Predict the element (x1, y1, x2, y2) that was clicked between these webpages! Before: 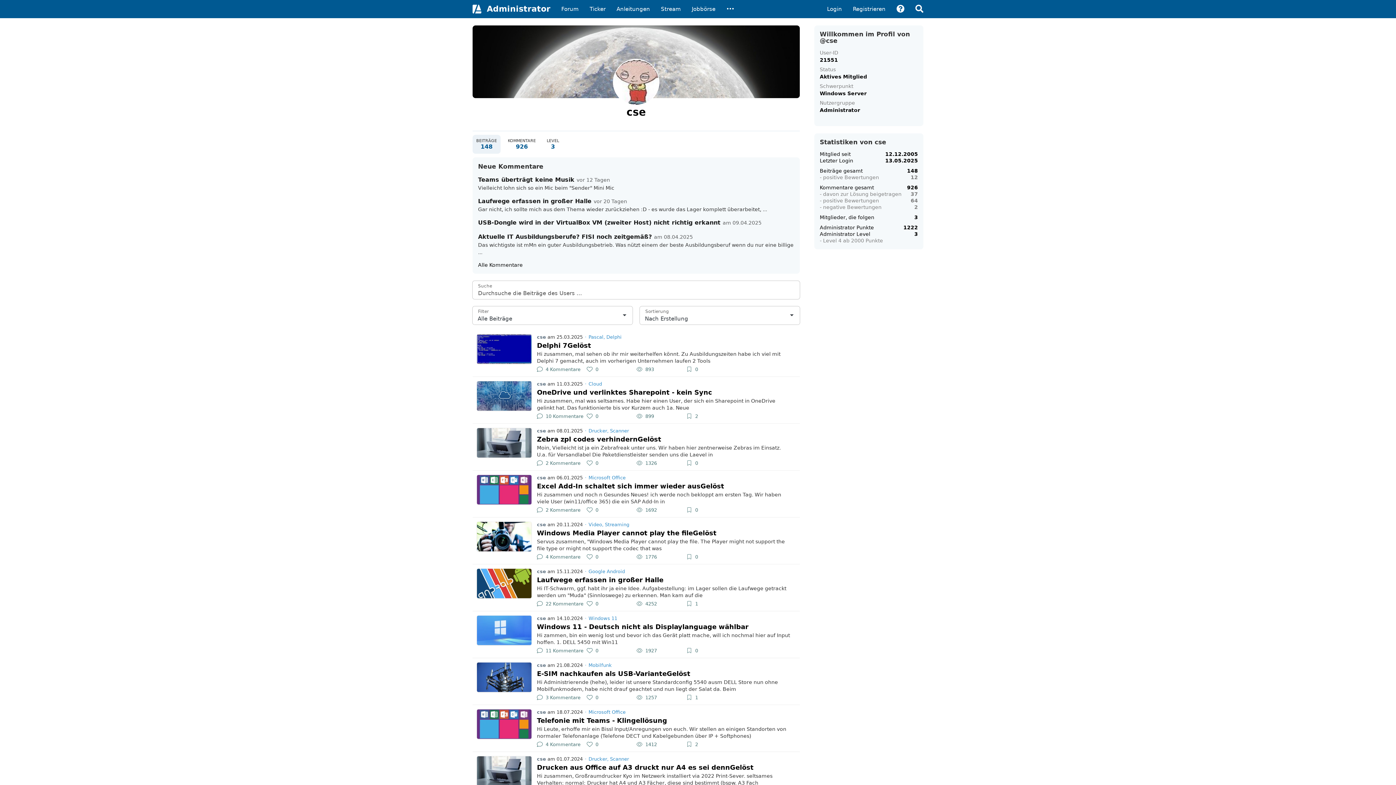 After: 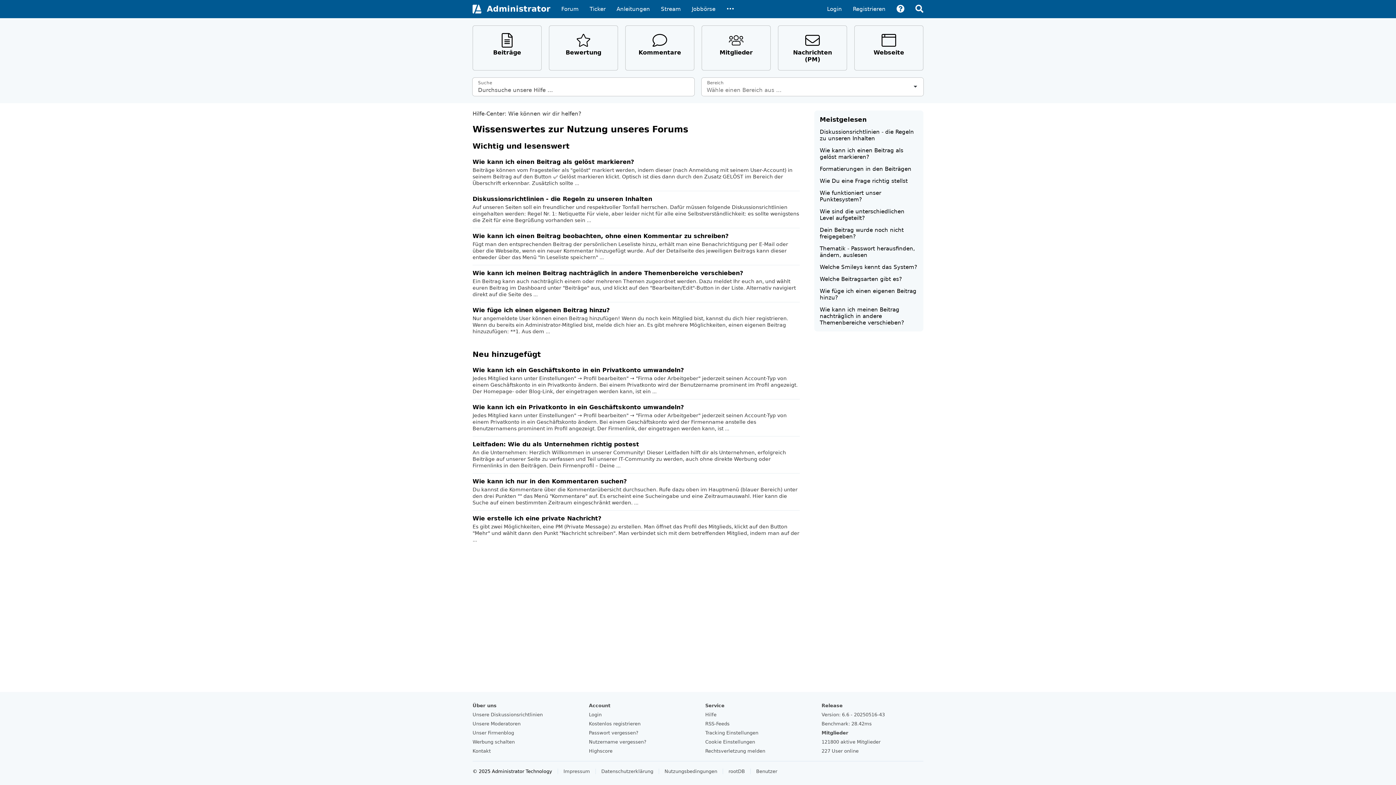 Action: label: Bei Fragen zum Forum besuche unser Hilfe-Center bbox: (891, 0, 910, 18)